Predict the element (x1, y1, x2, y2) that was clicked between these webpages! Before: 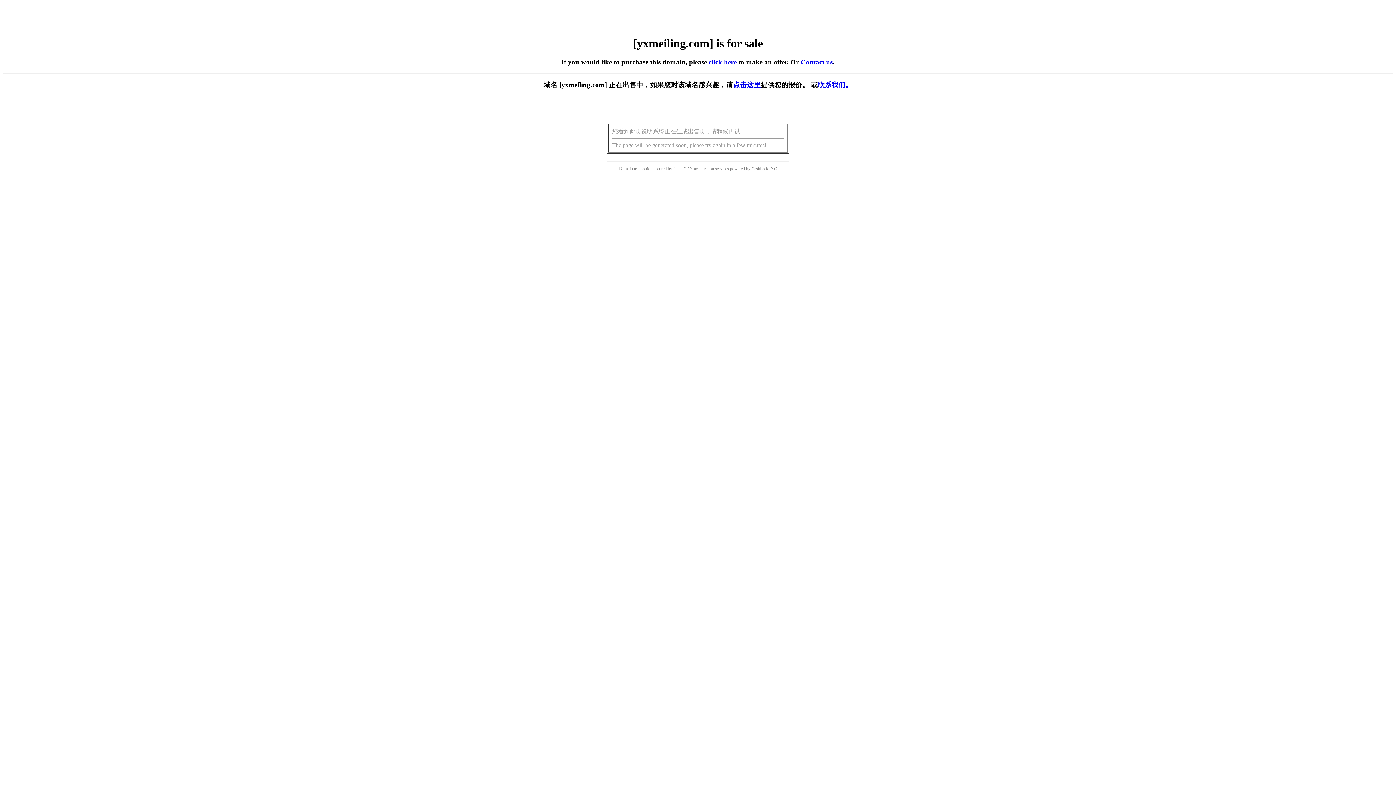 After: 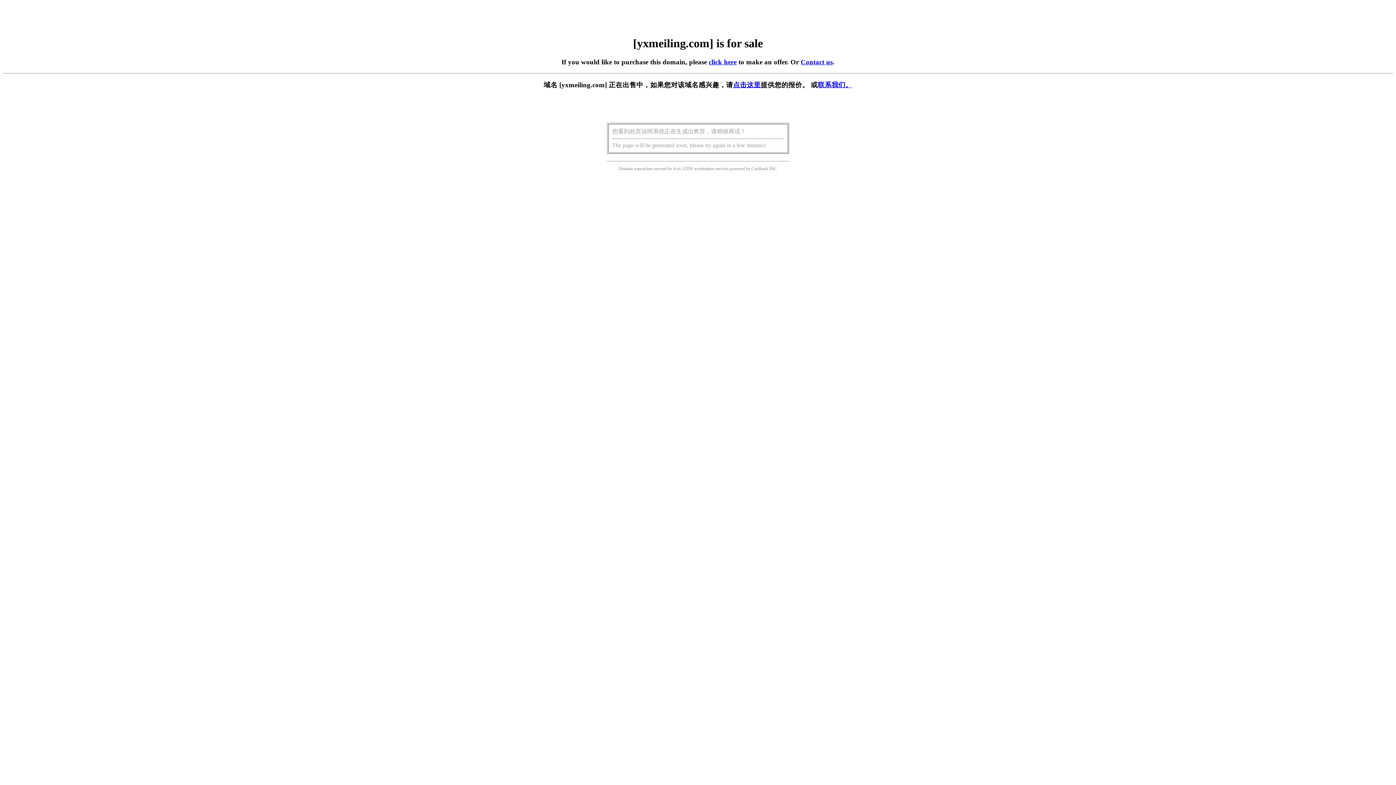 Action: bbox: (708, 58, 736, 65) label: click here